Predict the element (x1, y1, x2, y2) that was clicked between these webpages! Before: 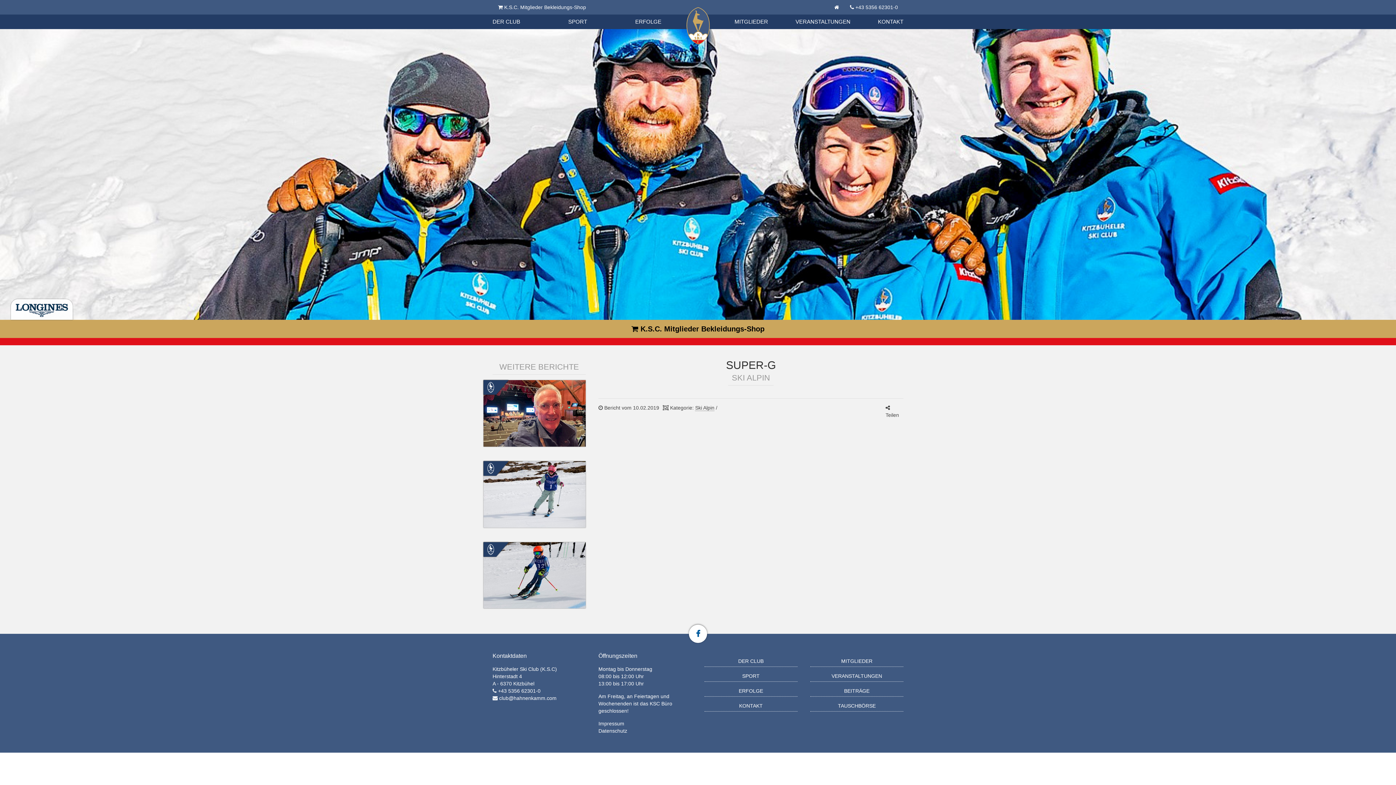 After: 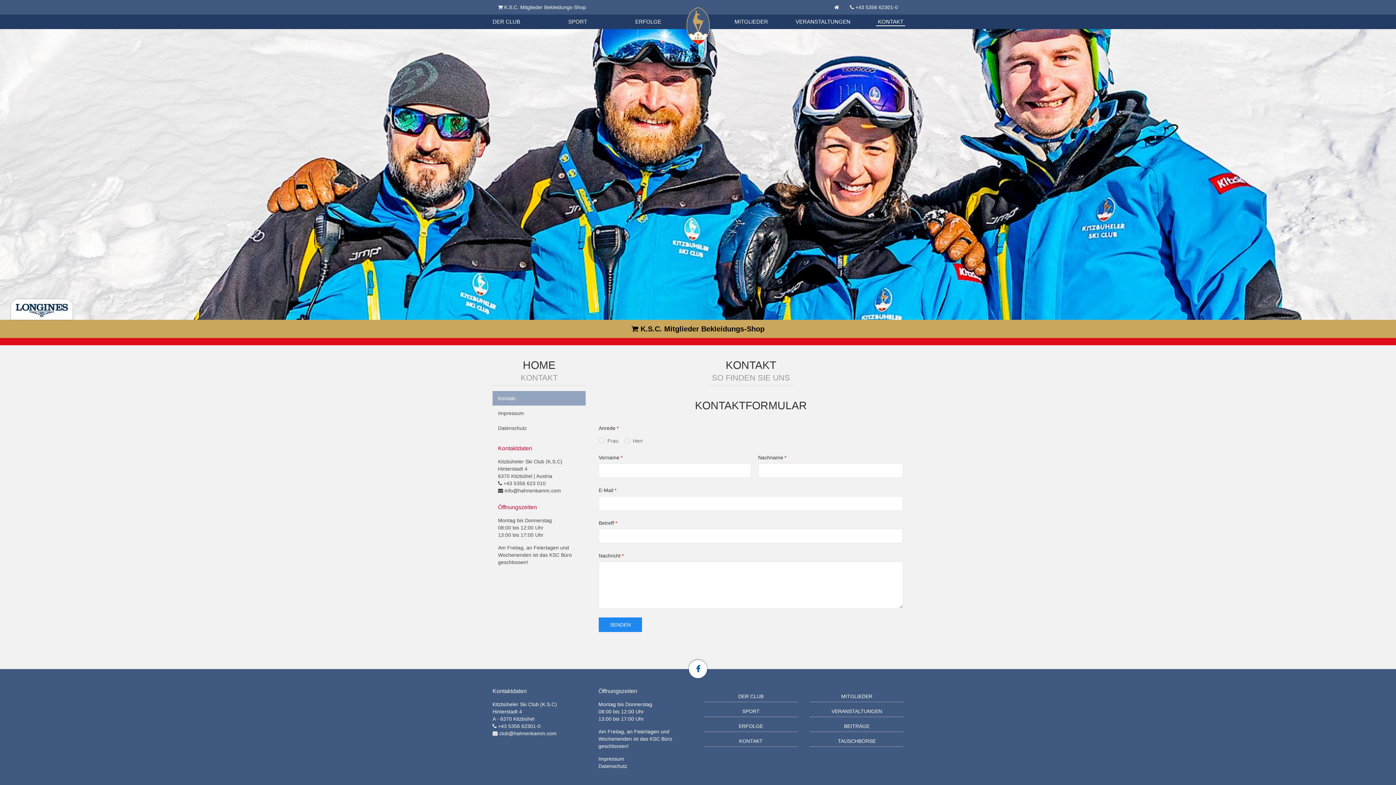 Action: bbox: (704, 700, 797, 711) label: KONTAKT